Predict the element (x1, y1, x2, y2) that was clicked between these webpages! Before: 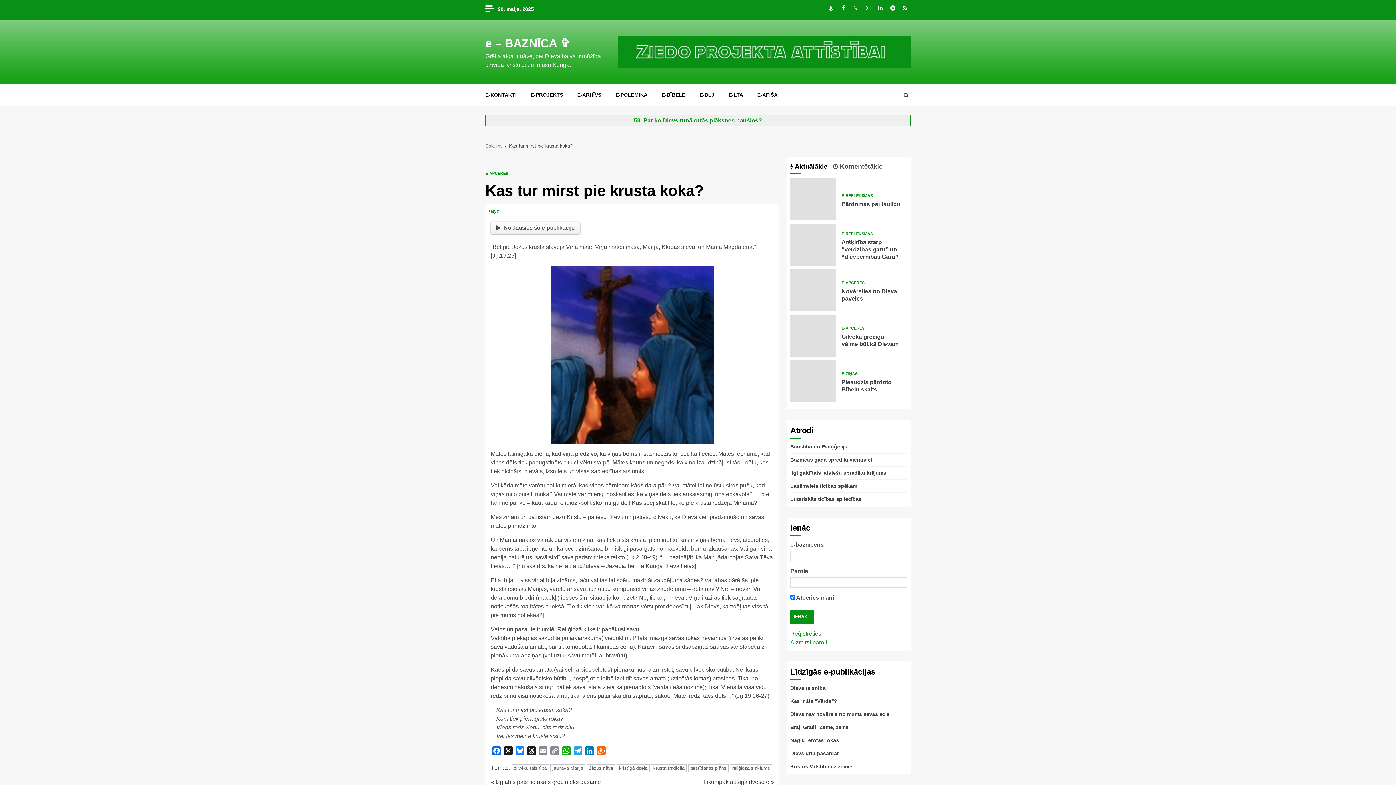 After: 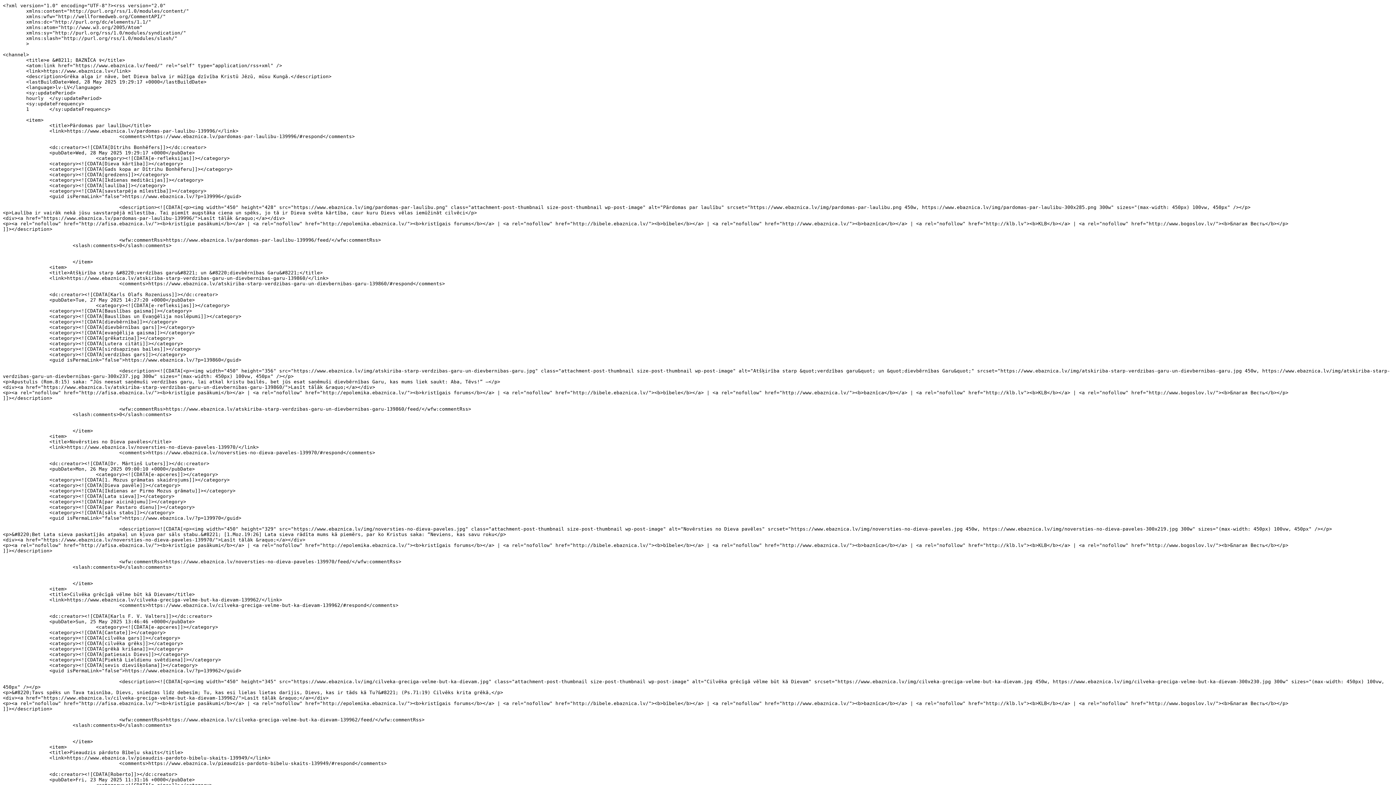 Action: label: RSS bbox: (900, 3, 910, 14)